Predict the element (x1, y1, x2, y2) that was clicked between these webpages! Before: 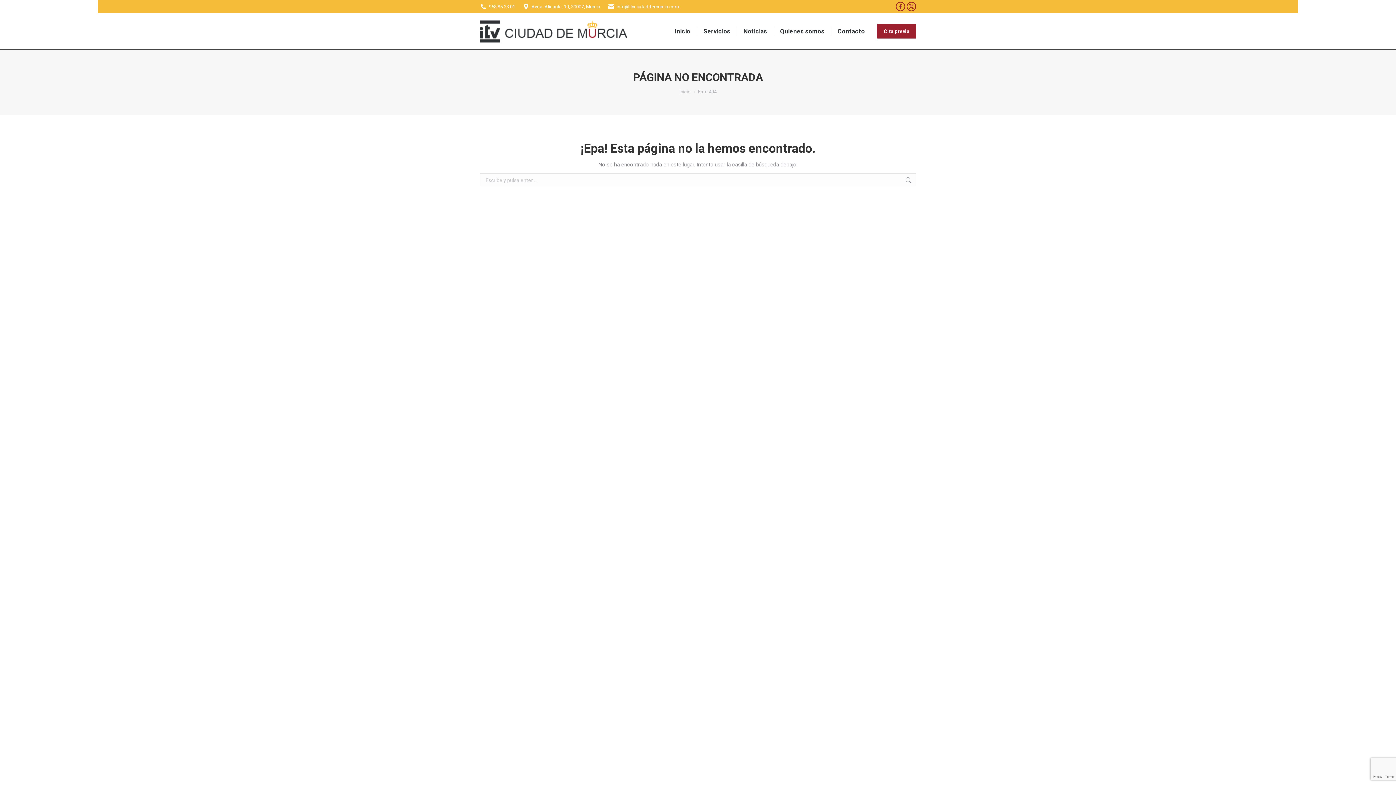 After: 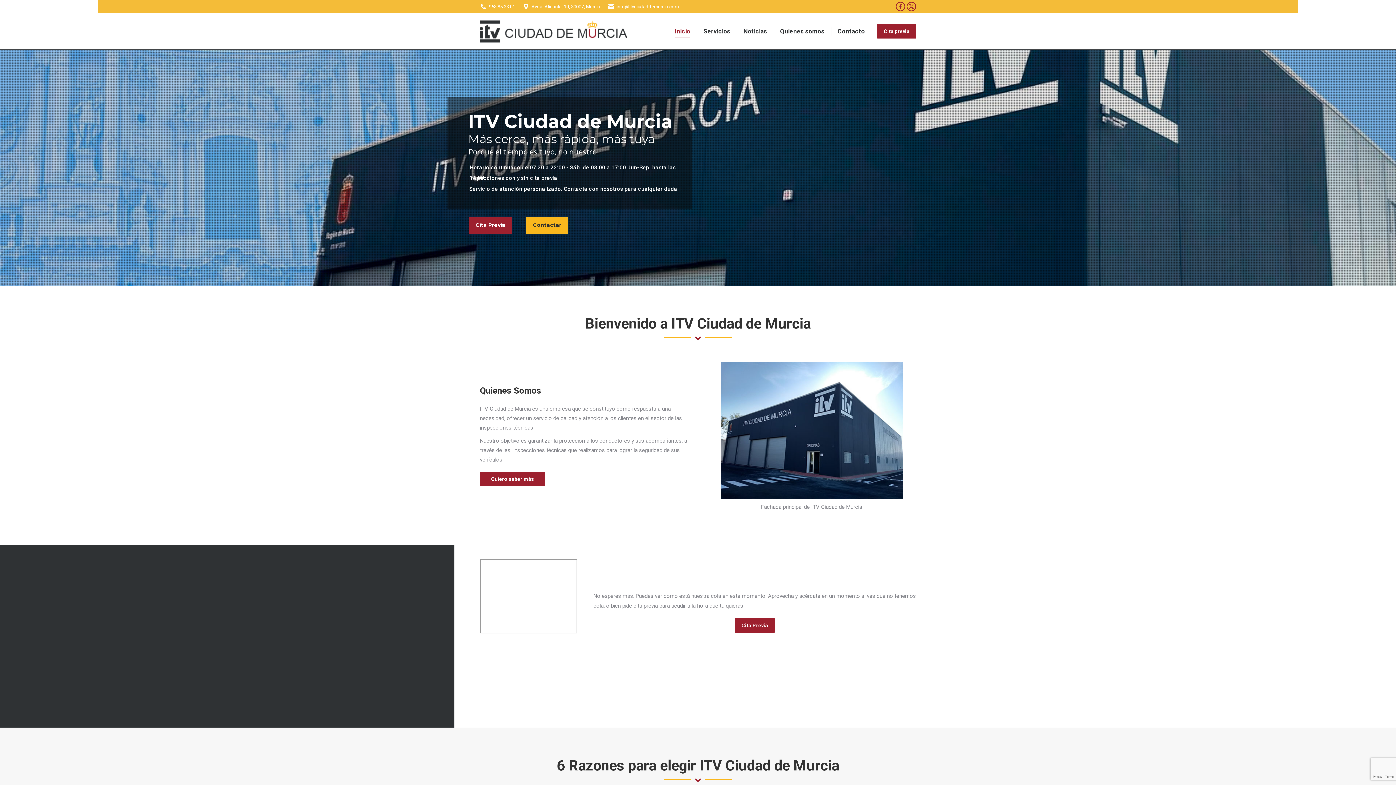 Action: bbox: (480, 20, 629, 42)